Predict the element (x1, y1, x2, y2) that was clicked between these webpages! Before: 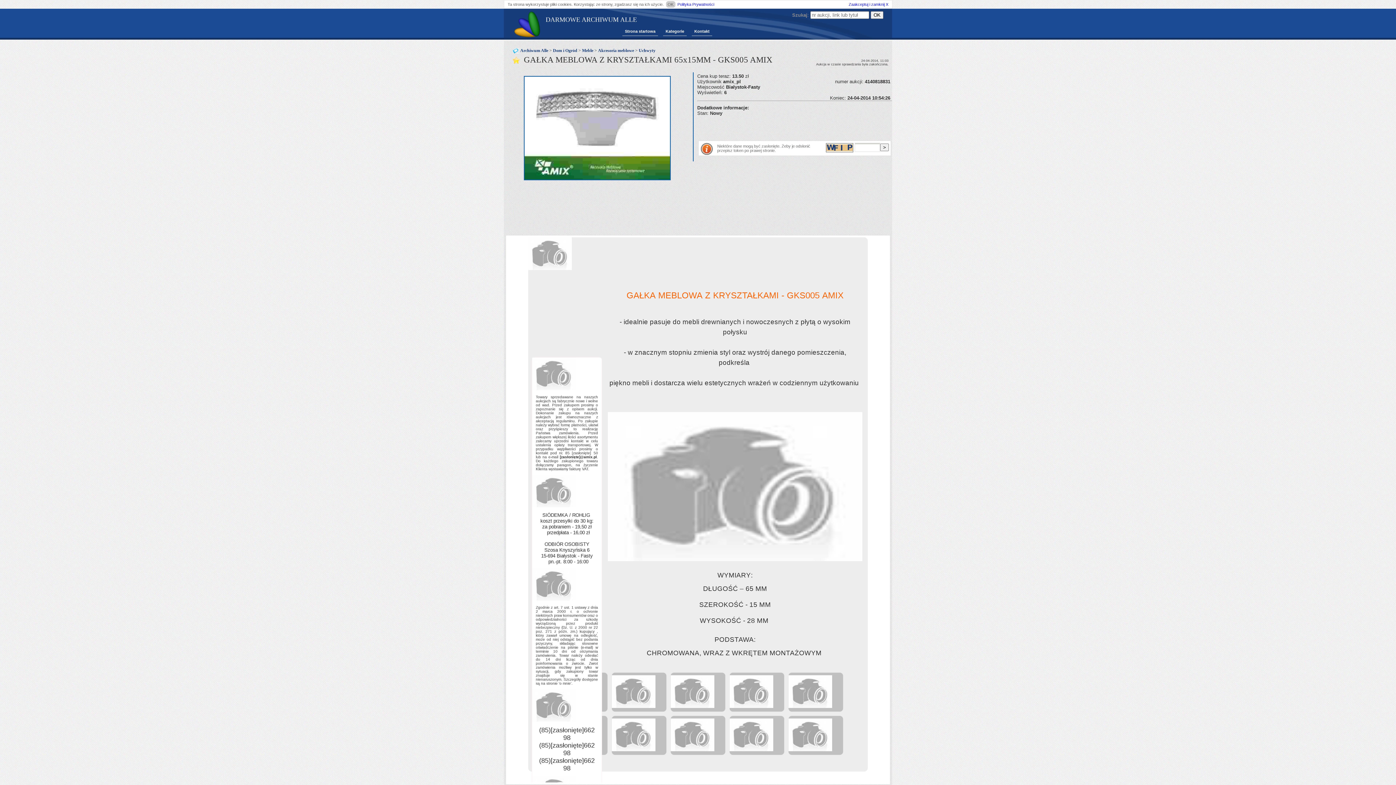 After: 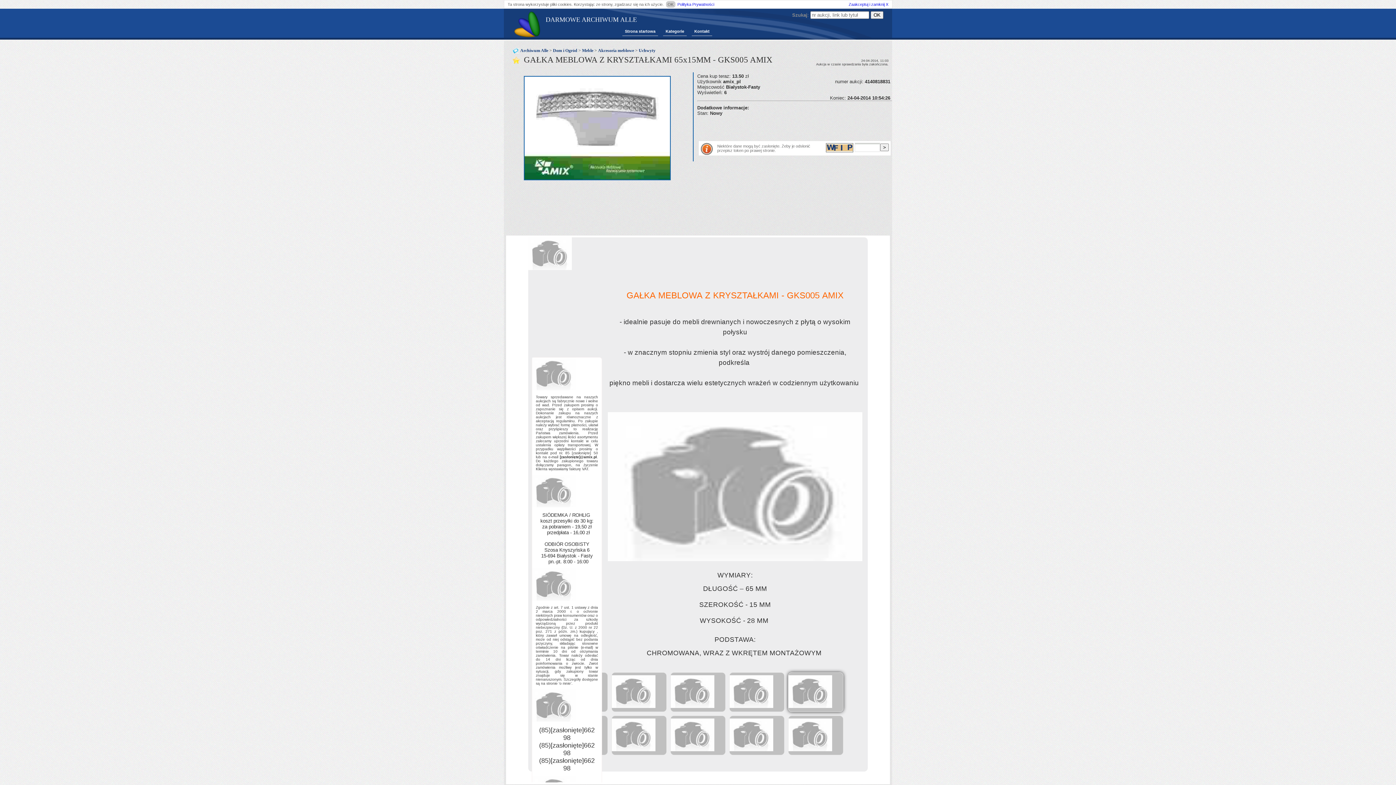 Action: bbox: (788, 672, 843, 712)